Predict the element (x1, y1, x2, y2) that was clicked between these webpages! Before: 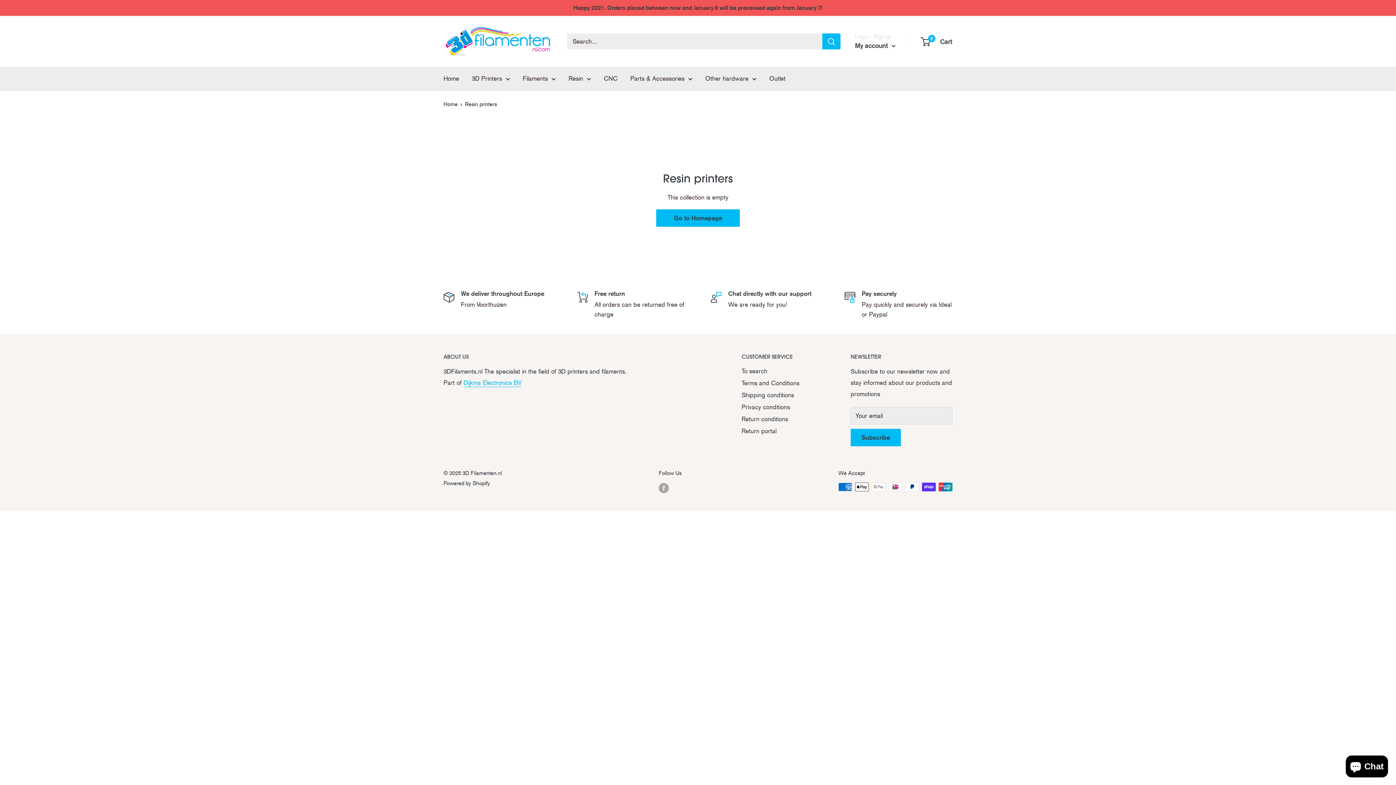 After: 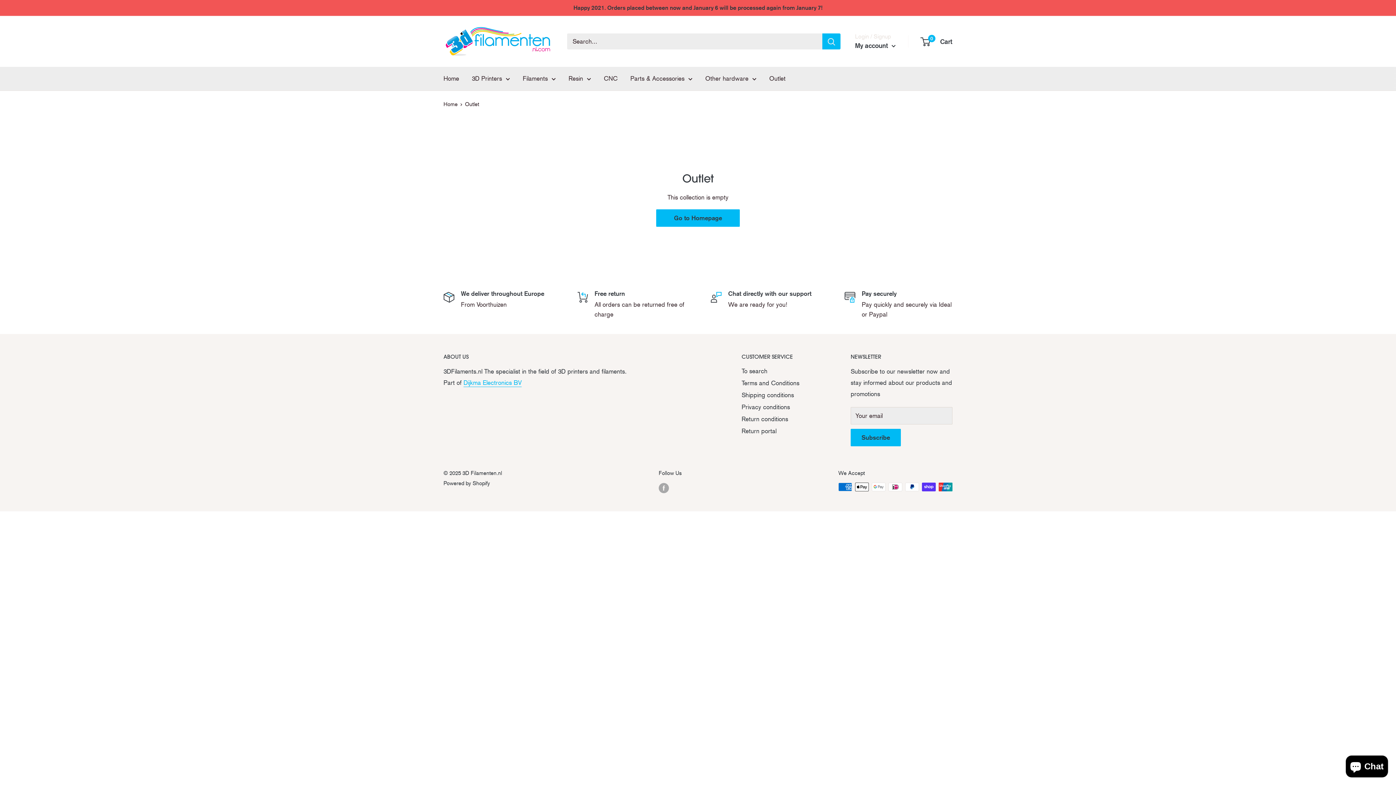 Action: bbox: (769, 73, 785, 84) label: Outlet